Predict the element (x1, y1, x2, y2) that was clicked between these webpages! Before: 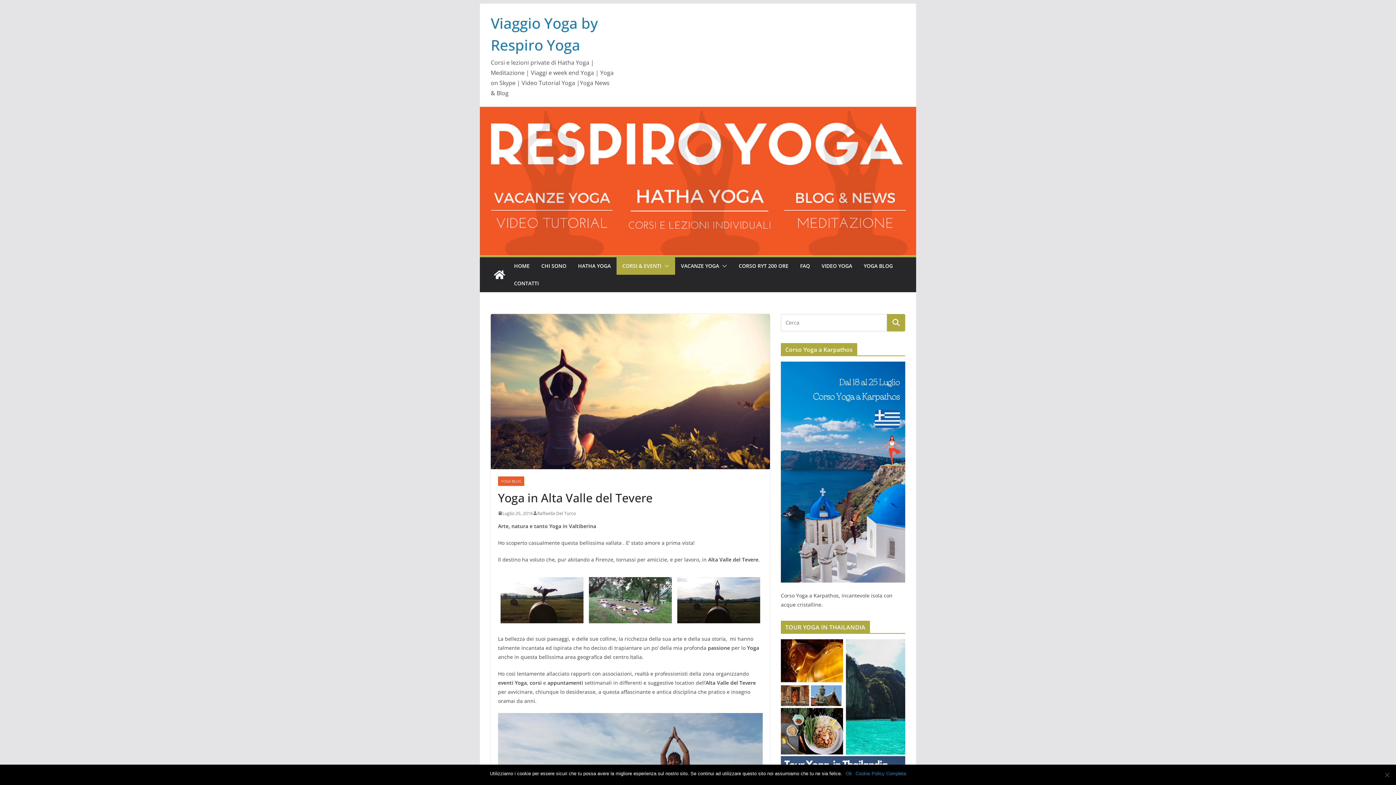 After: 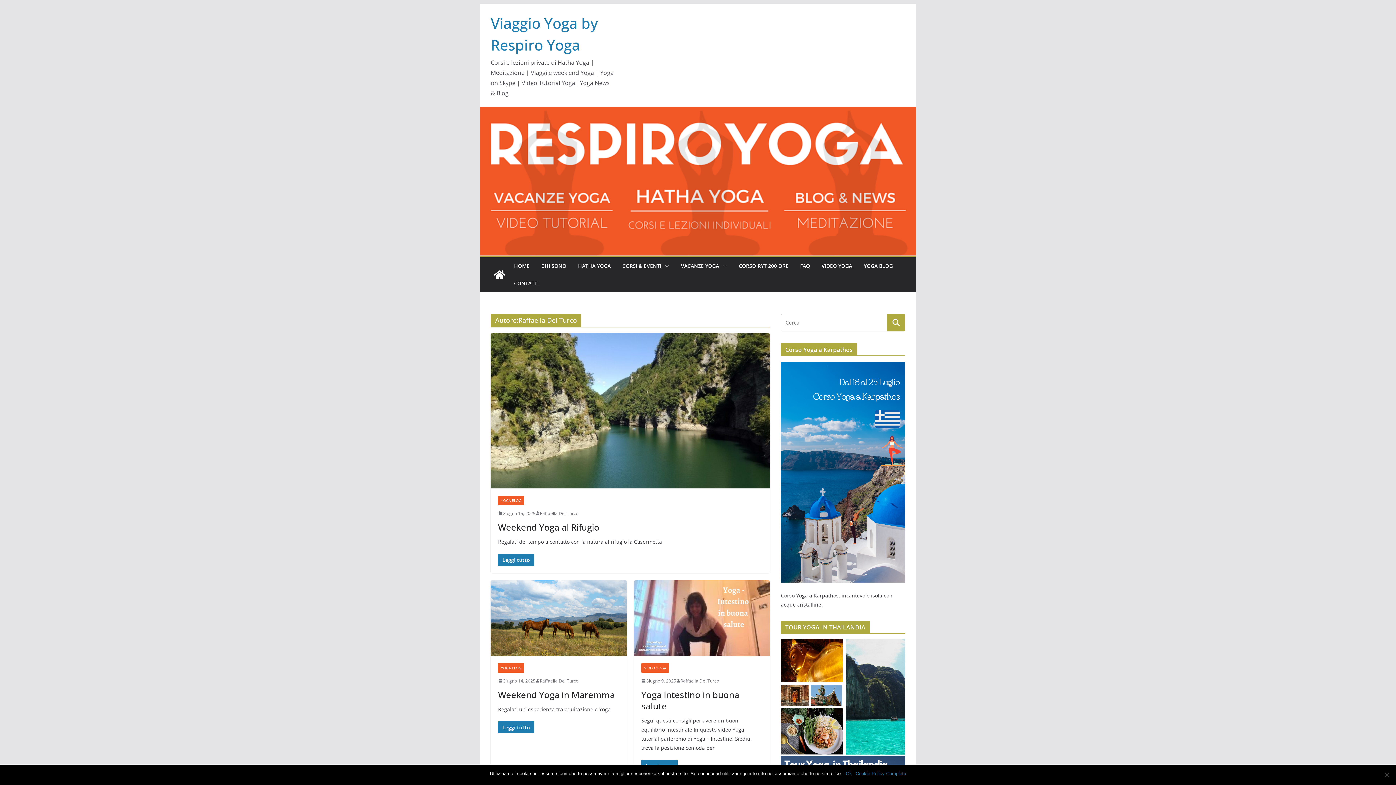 Action: label: Raffaella Del Turco bbox: (537, 509, 576, 517)